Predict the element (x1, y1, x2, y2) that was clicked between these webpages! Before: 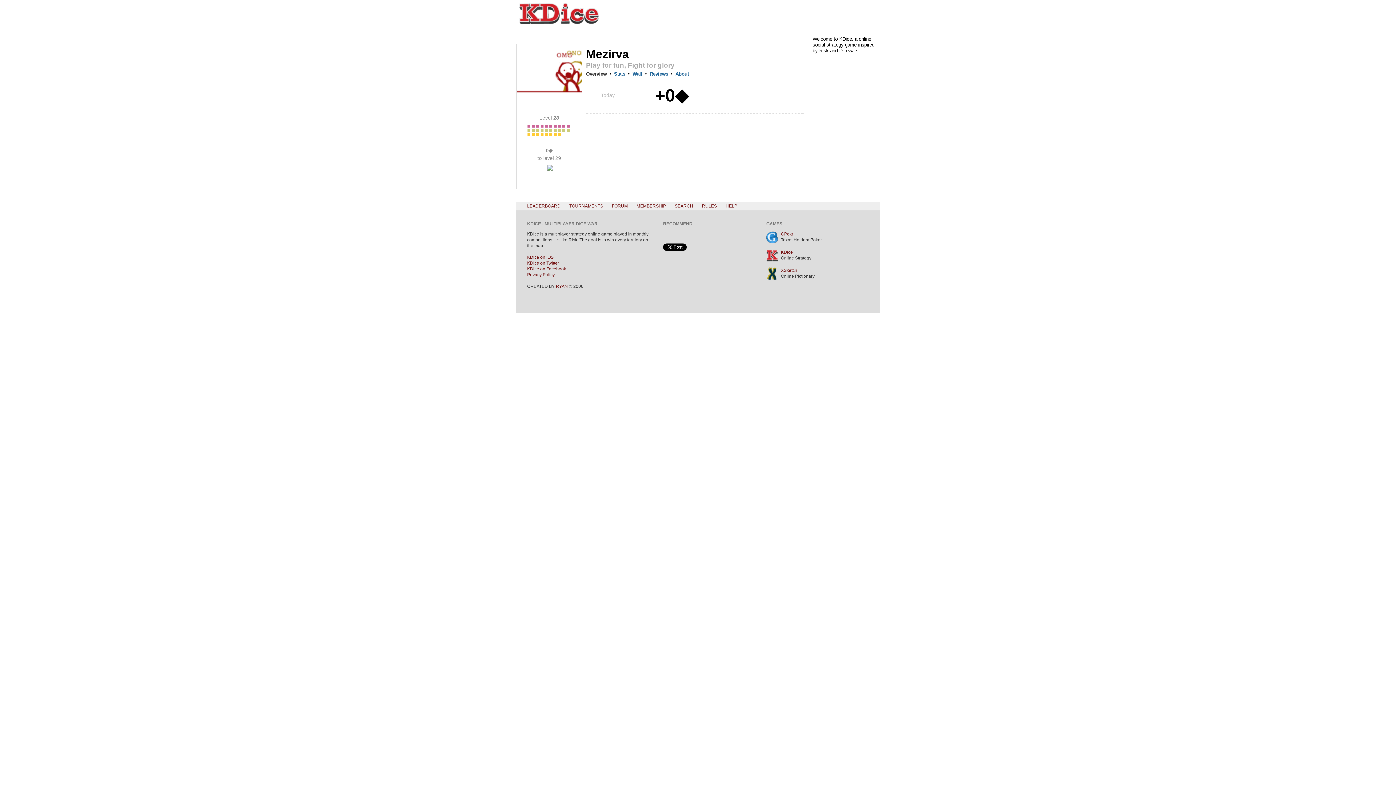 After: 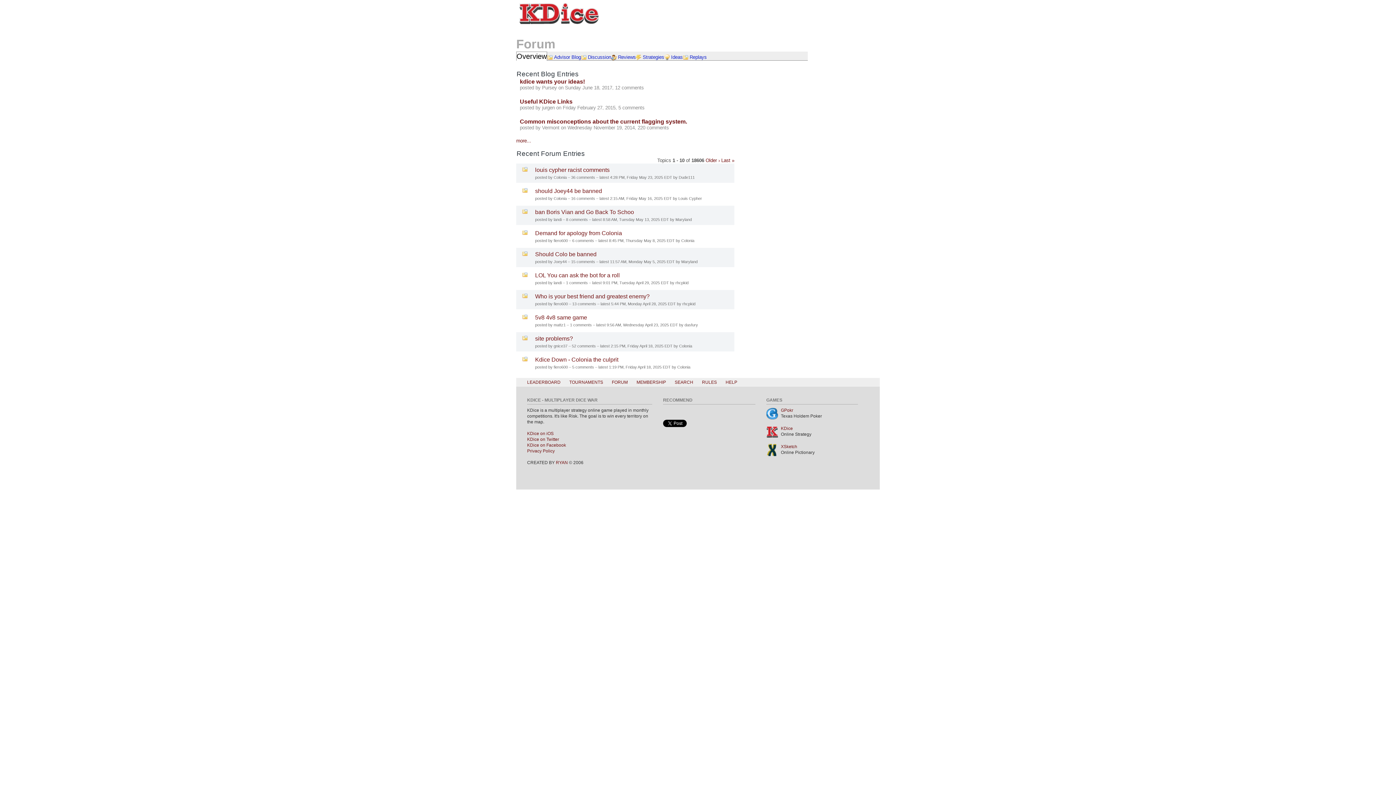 Action: bbox: (608, 201, 631, 210) label: FORUM